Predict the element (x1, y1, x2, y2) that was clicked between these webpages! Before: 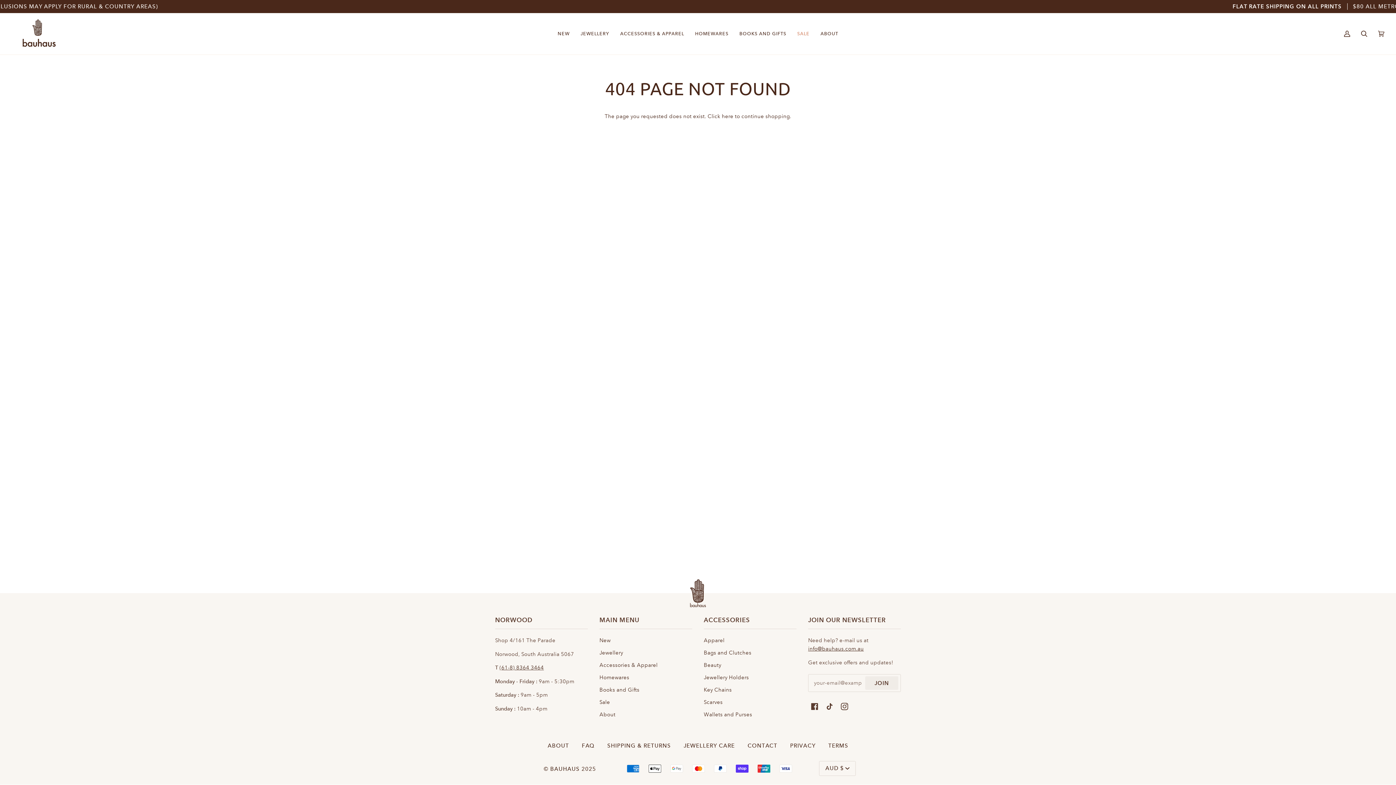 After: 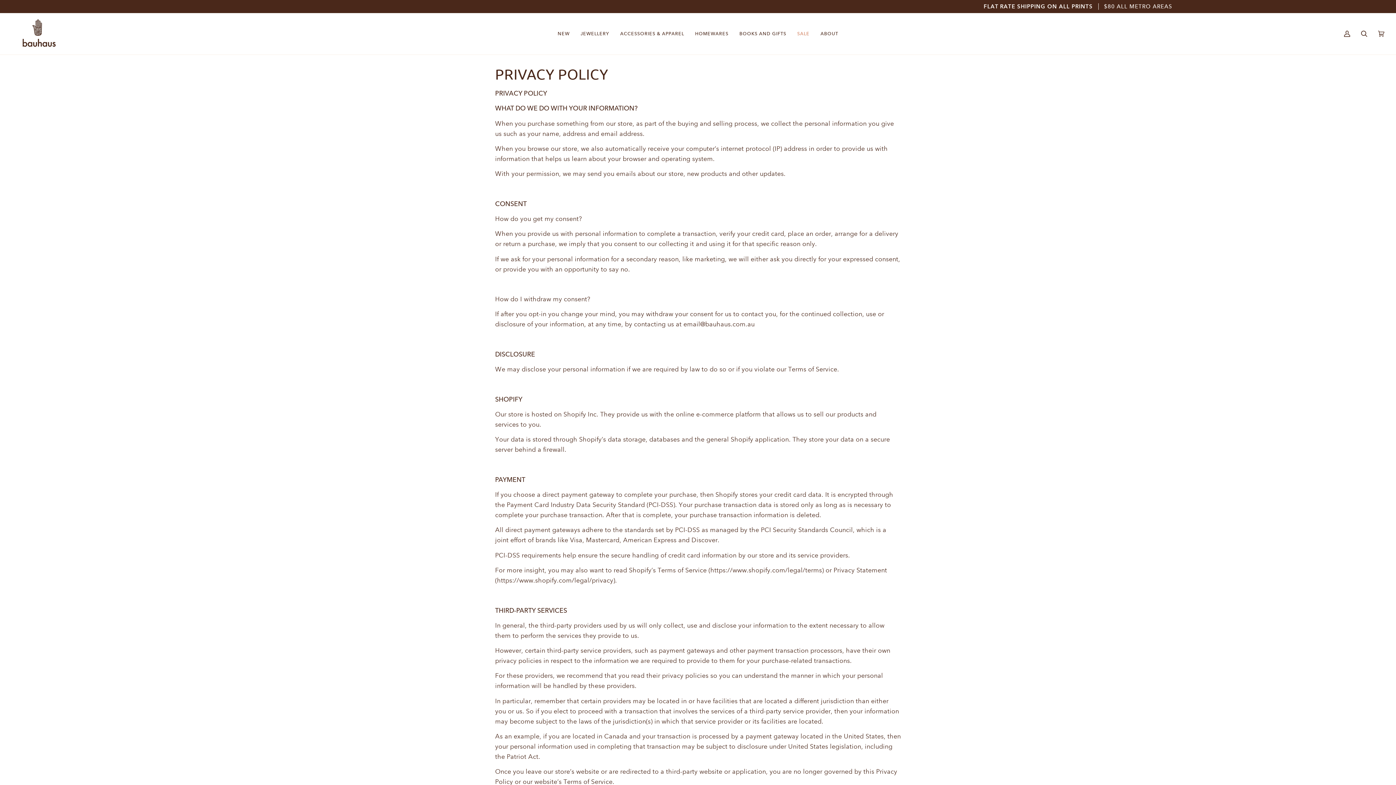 Action: label: PRIVACY bbox: (790, 742, 815, 749)